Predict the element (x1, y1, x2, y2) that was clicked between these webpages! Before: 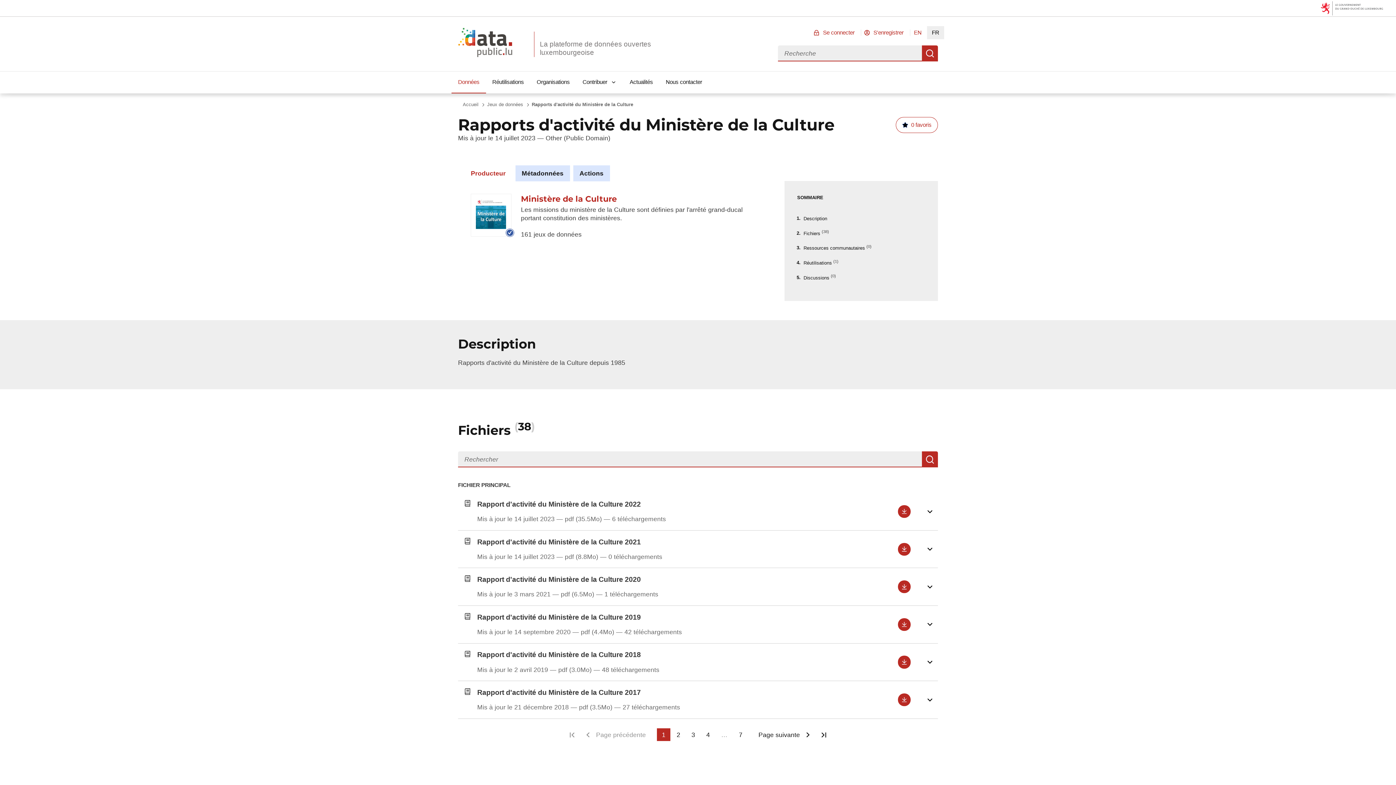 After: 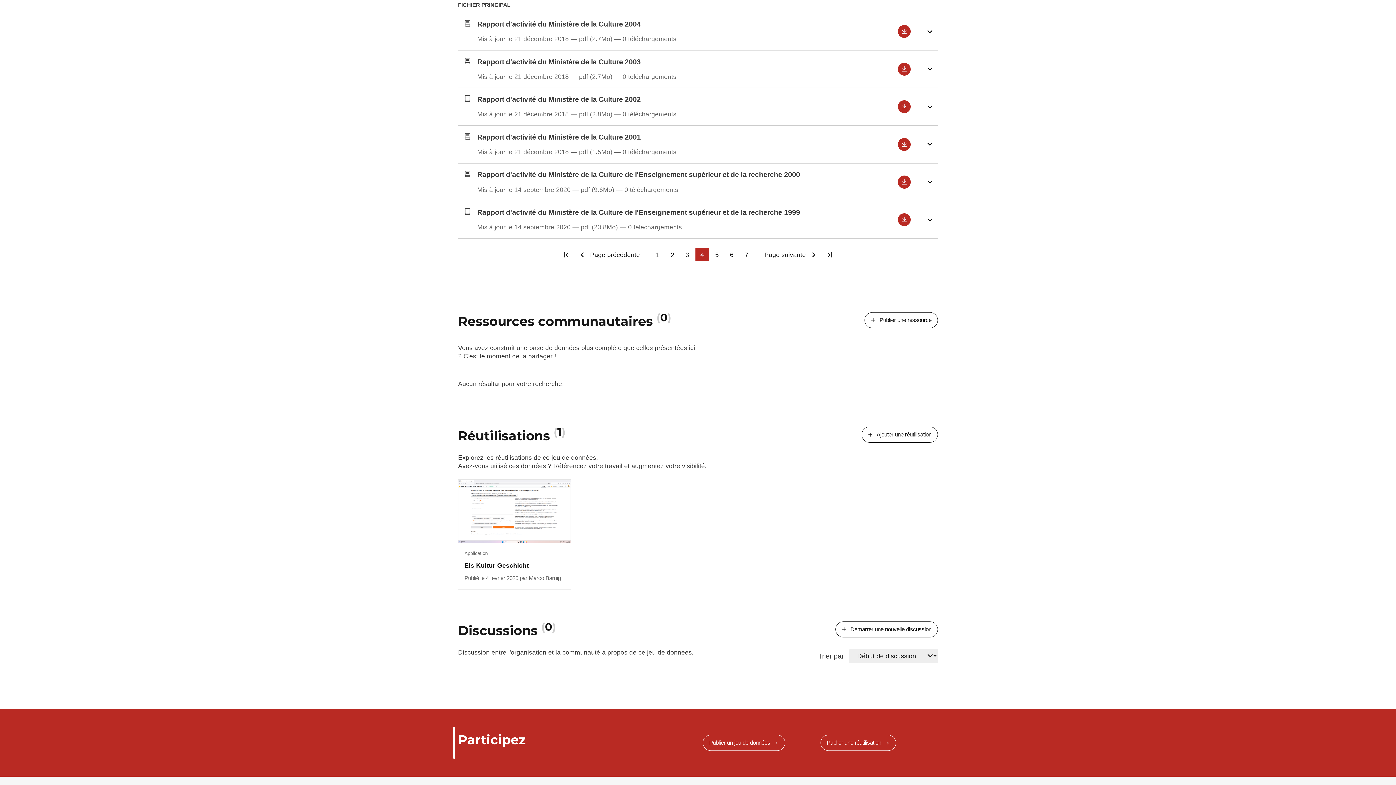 Action: label: 4 bbox: (701, 728, 714, 741)